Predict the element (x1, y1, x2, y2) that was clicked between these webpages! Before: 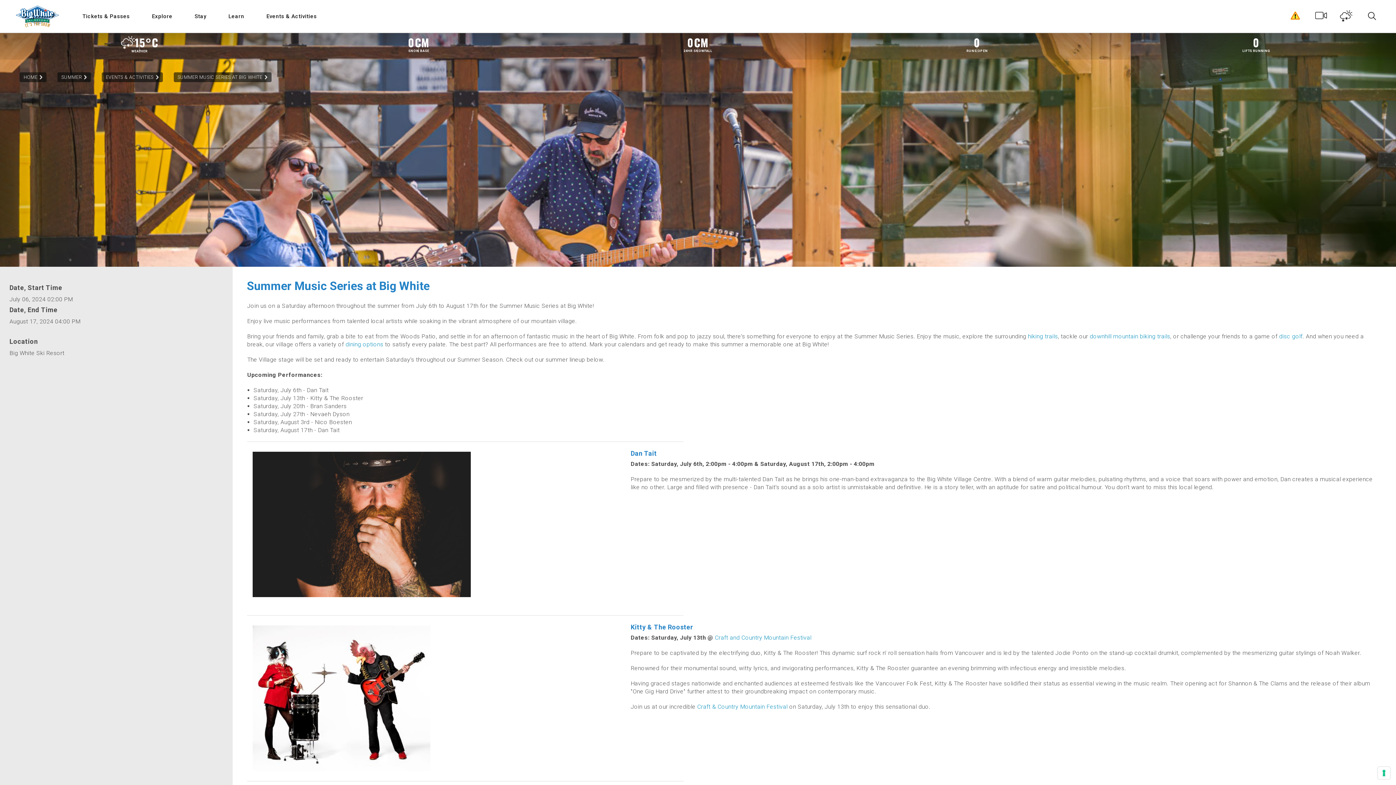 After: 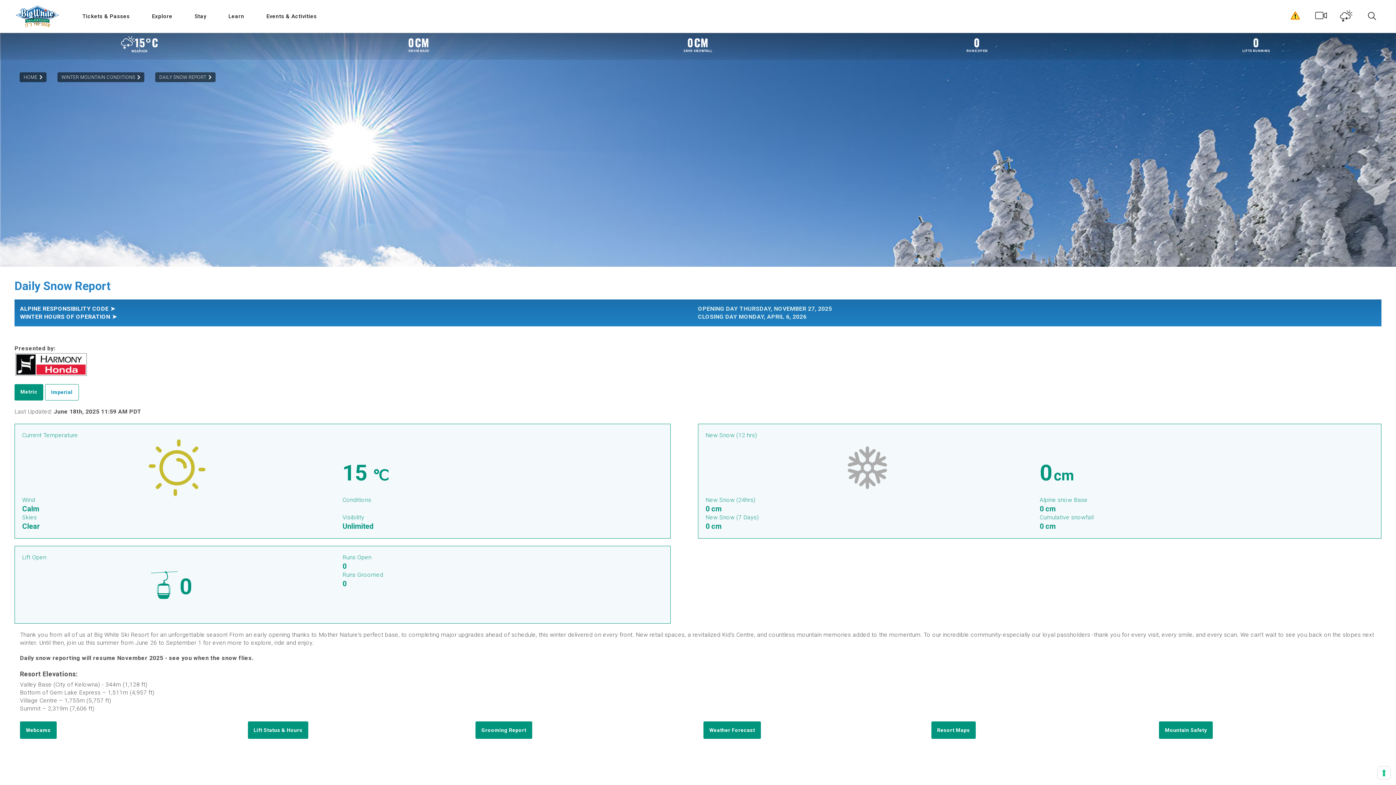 Action: label: 0CM
SNOW BASE bbox: (279, 36, 558, 52)